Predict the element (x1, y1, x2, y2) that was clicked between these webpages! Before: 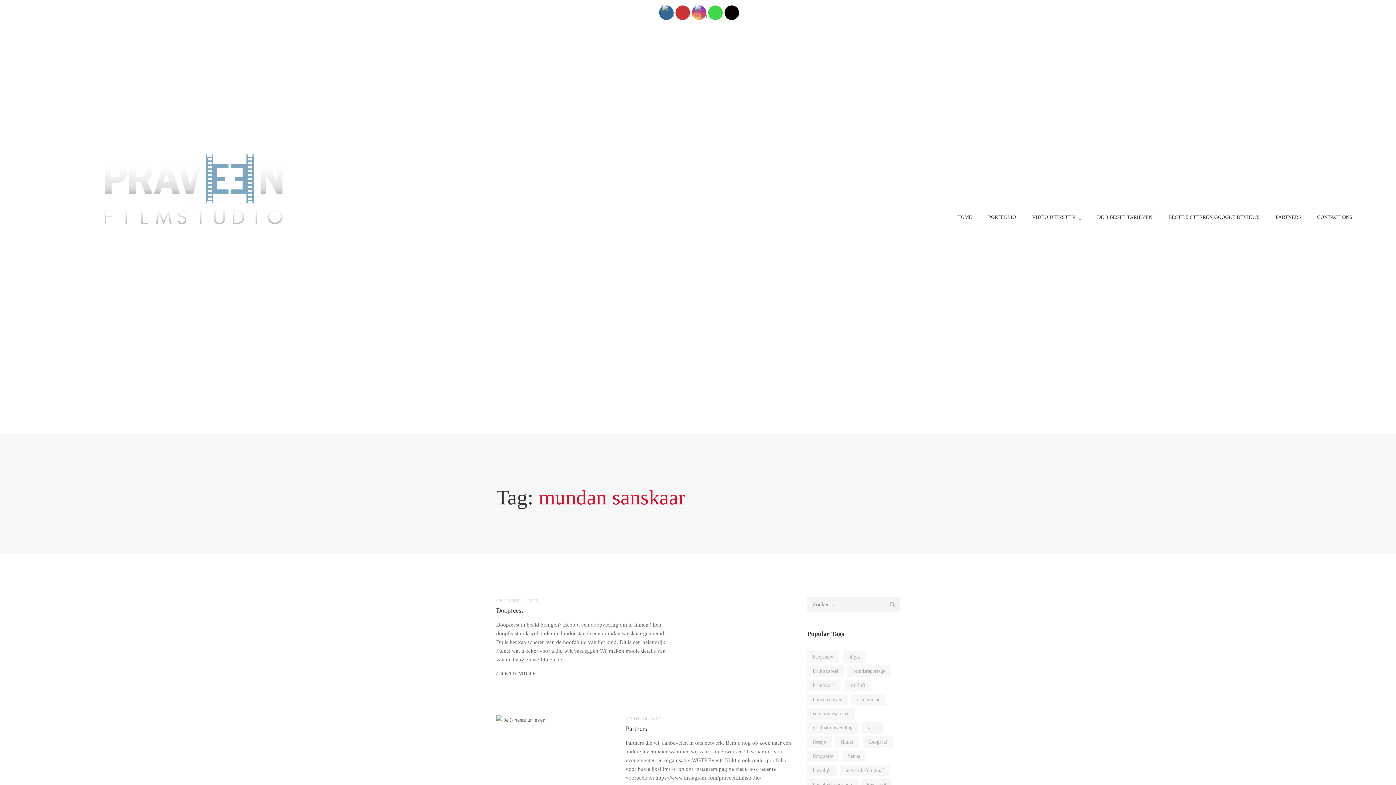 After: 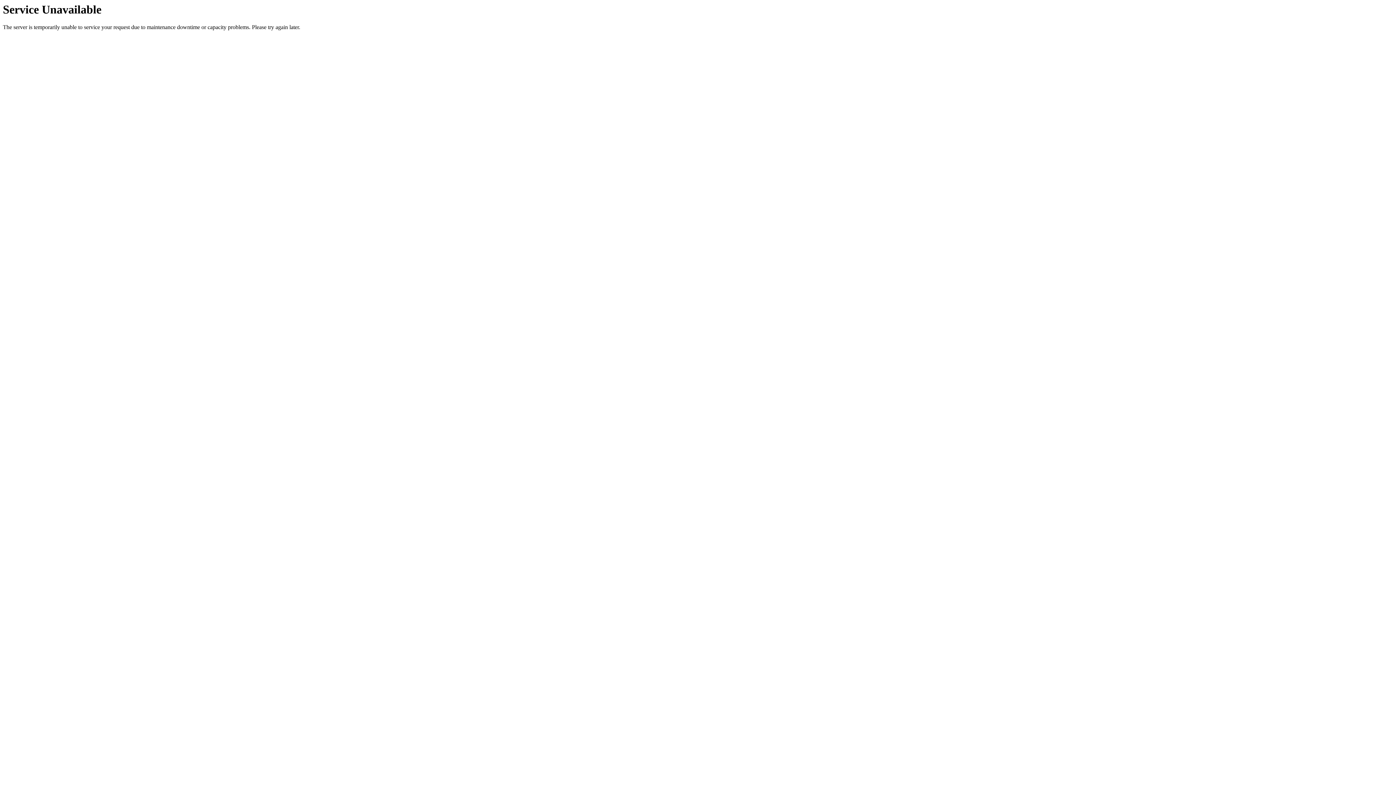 Action: bbox: (1310, 198, 1360, 235) label: CONTACT ONS